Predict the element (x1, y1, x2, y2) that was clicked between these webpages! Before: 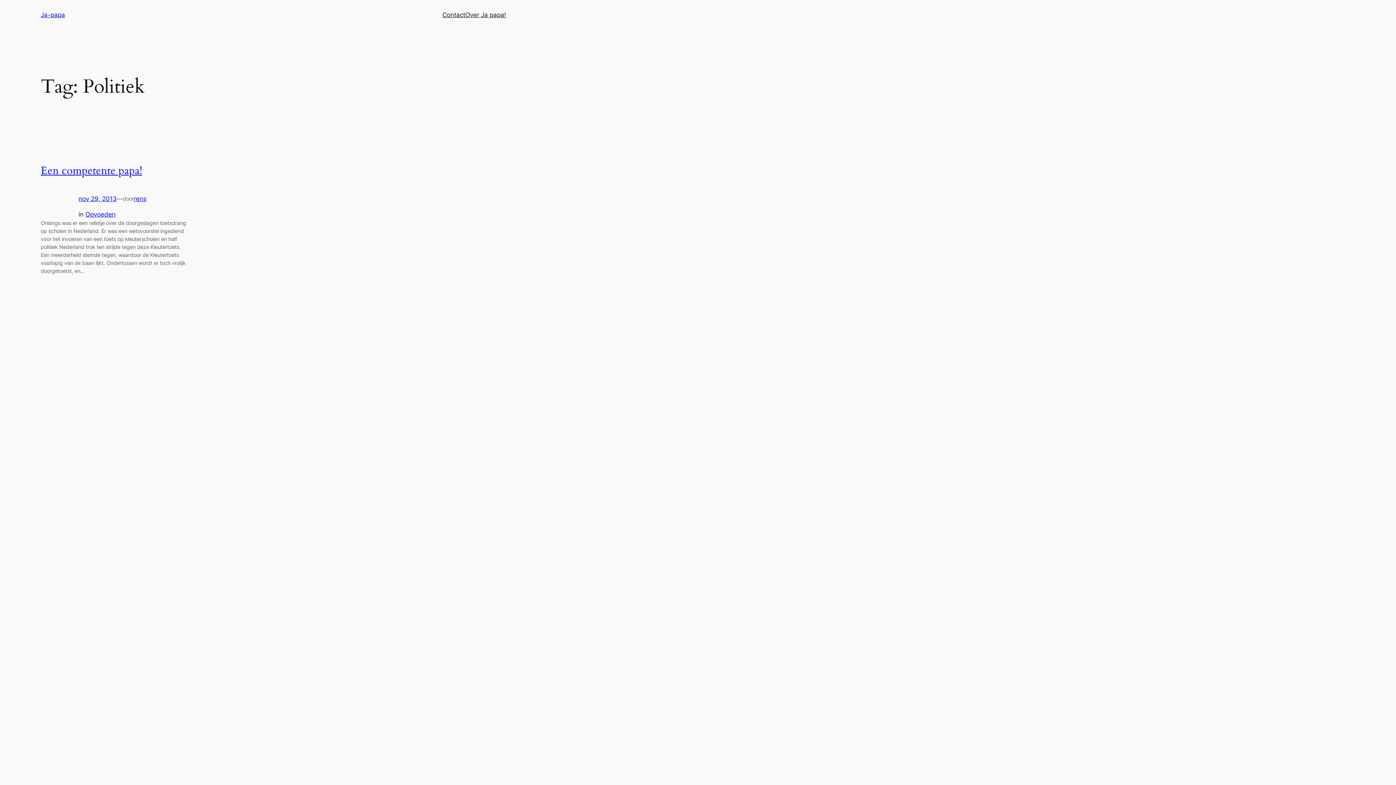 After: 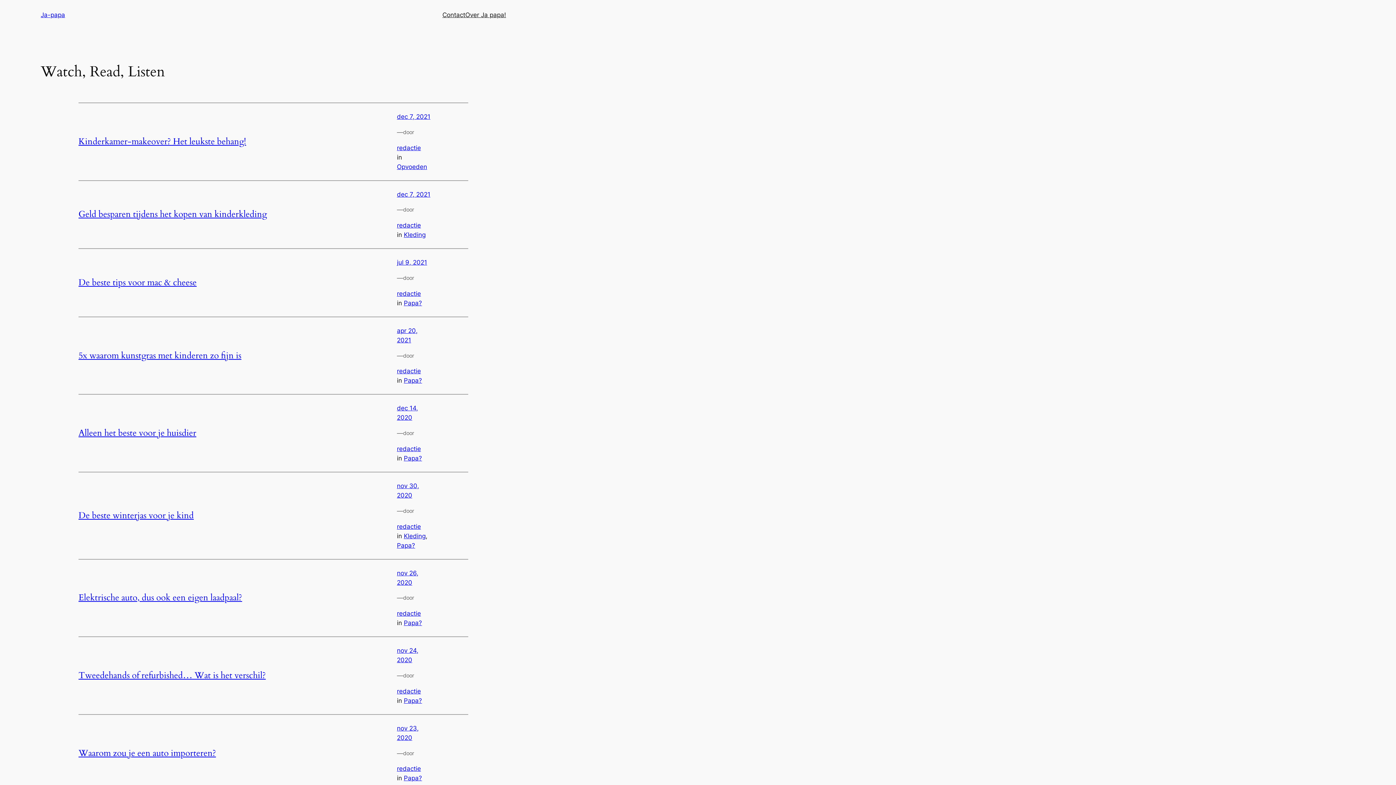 Action: bbox: (40, 11, 65, 18) label: Ja-papa